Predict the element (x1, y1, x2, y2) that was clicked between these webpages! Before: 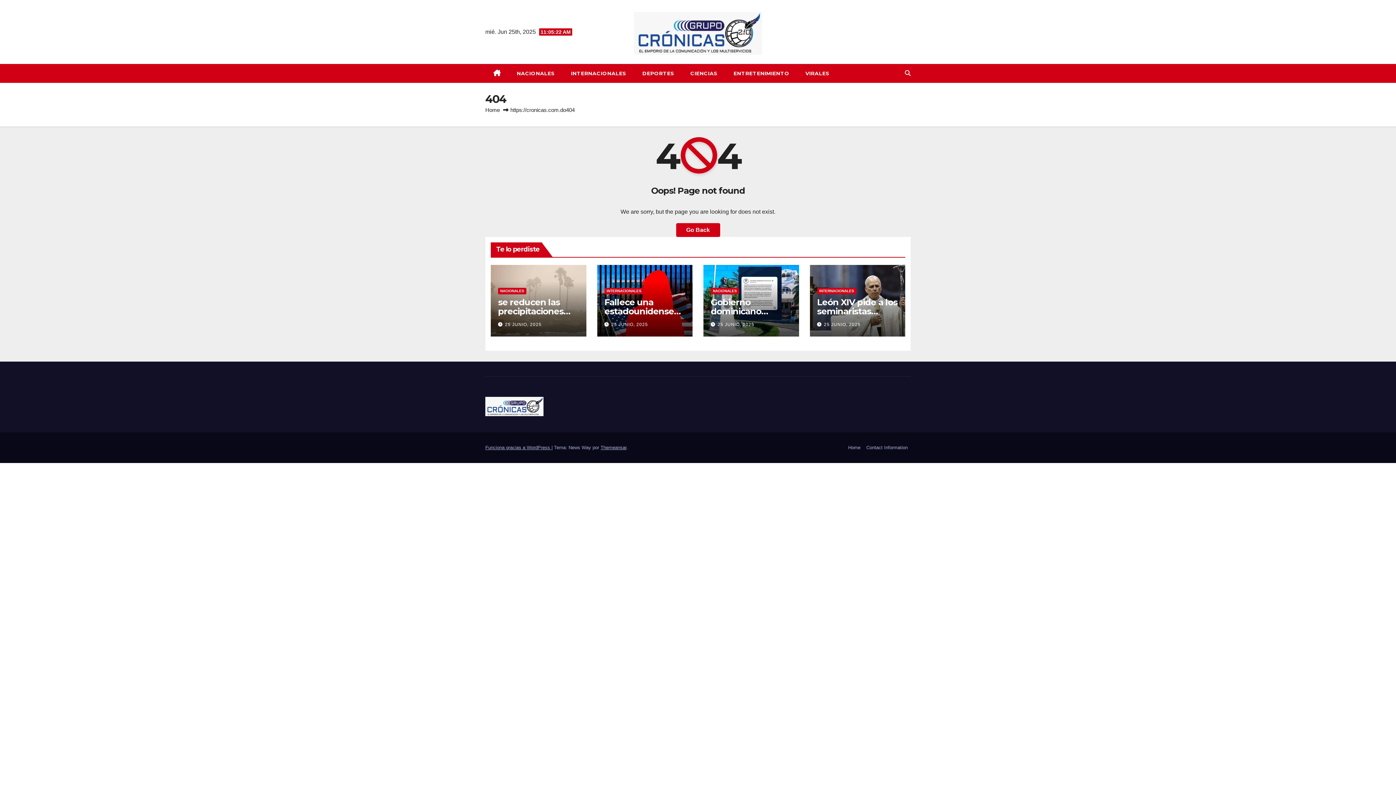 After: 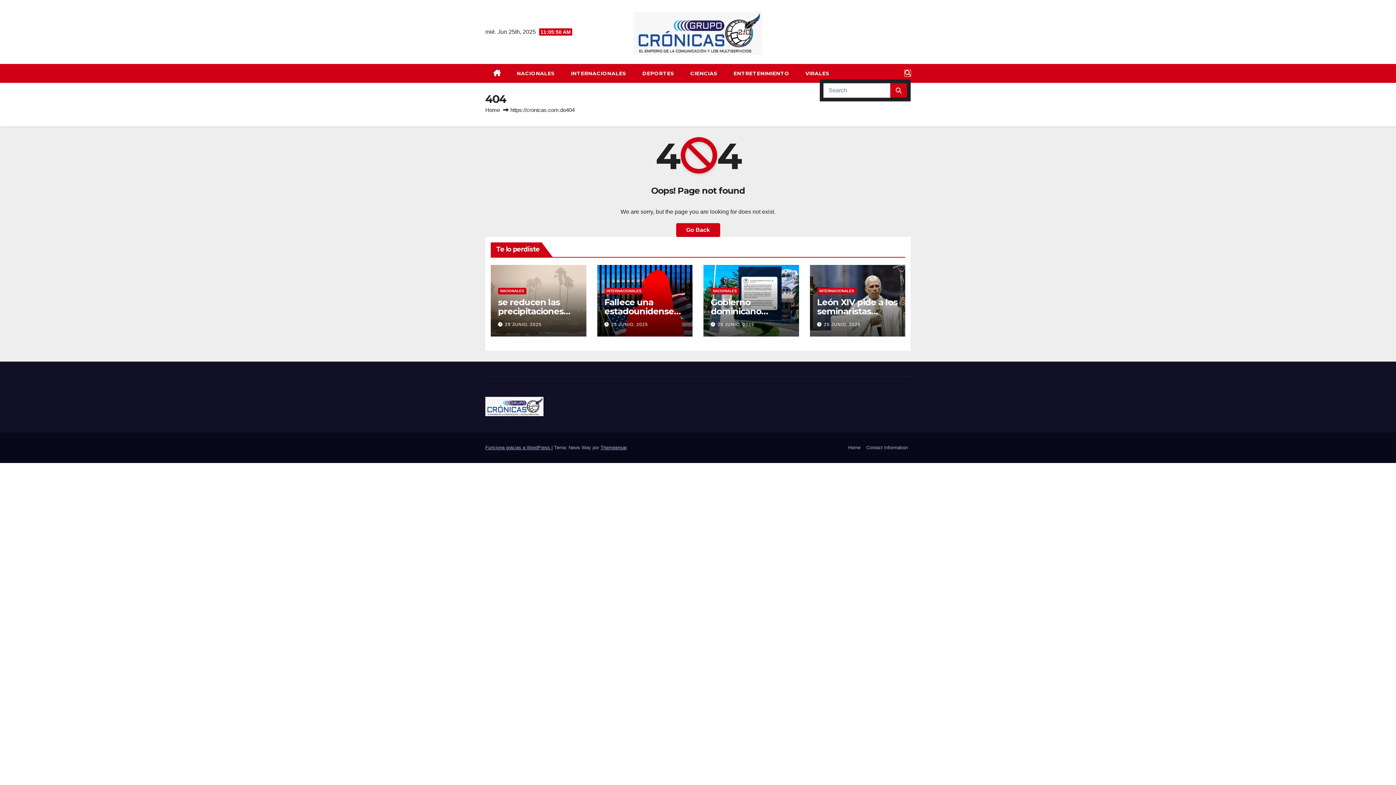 Action: bbox: (905, 70, 910, 76)